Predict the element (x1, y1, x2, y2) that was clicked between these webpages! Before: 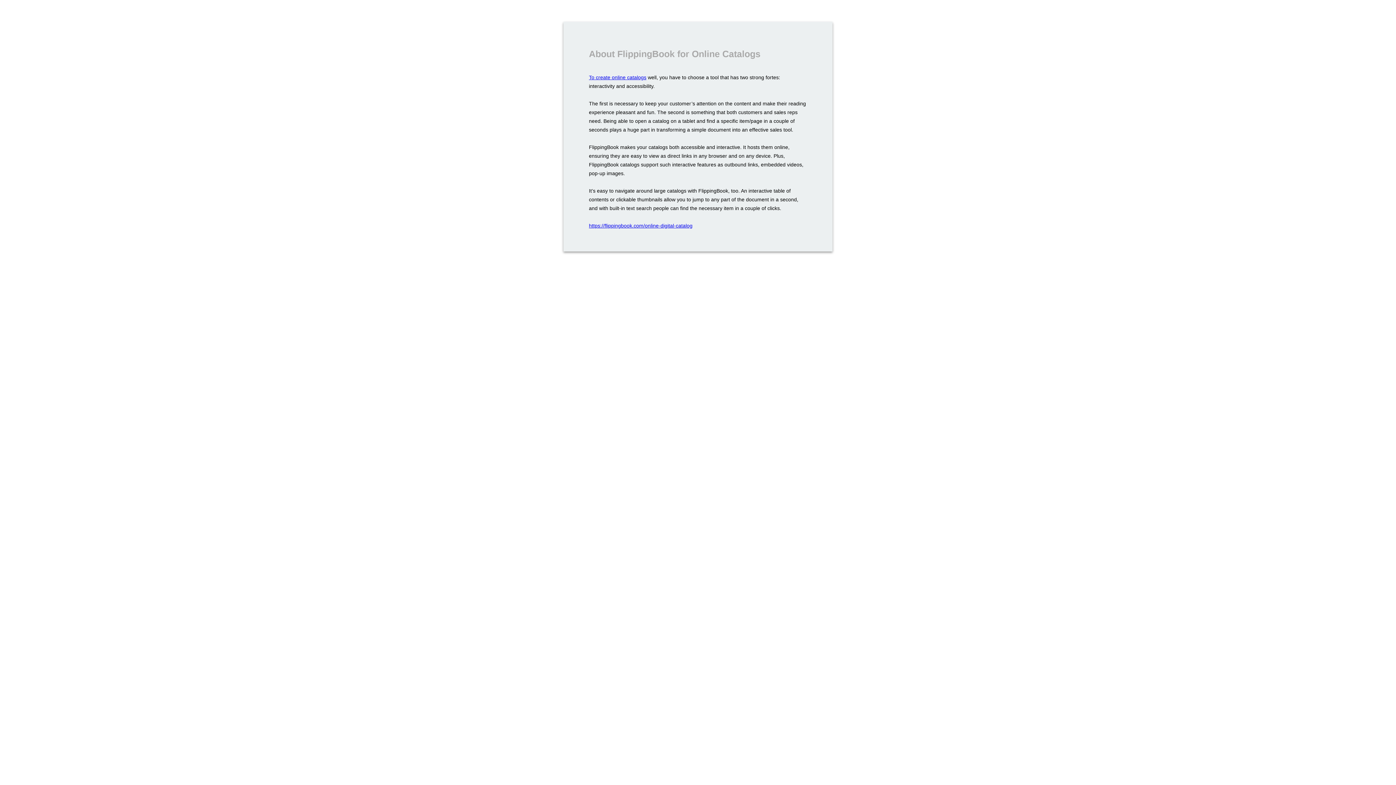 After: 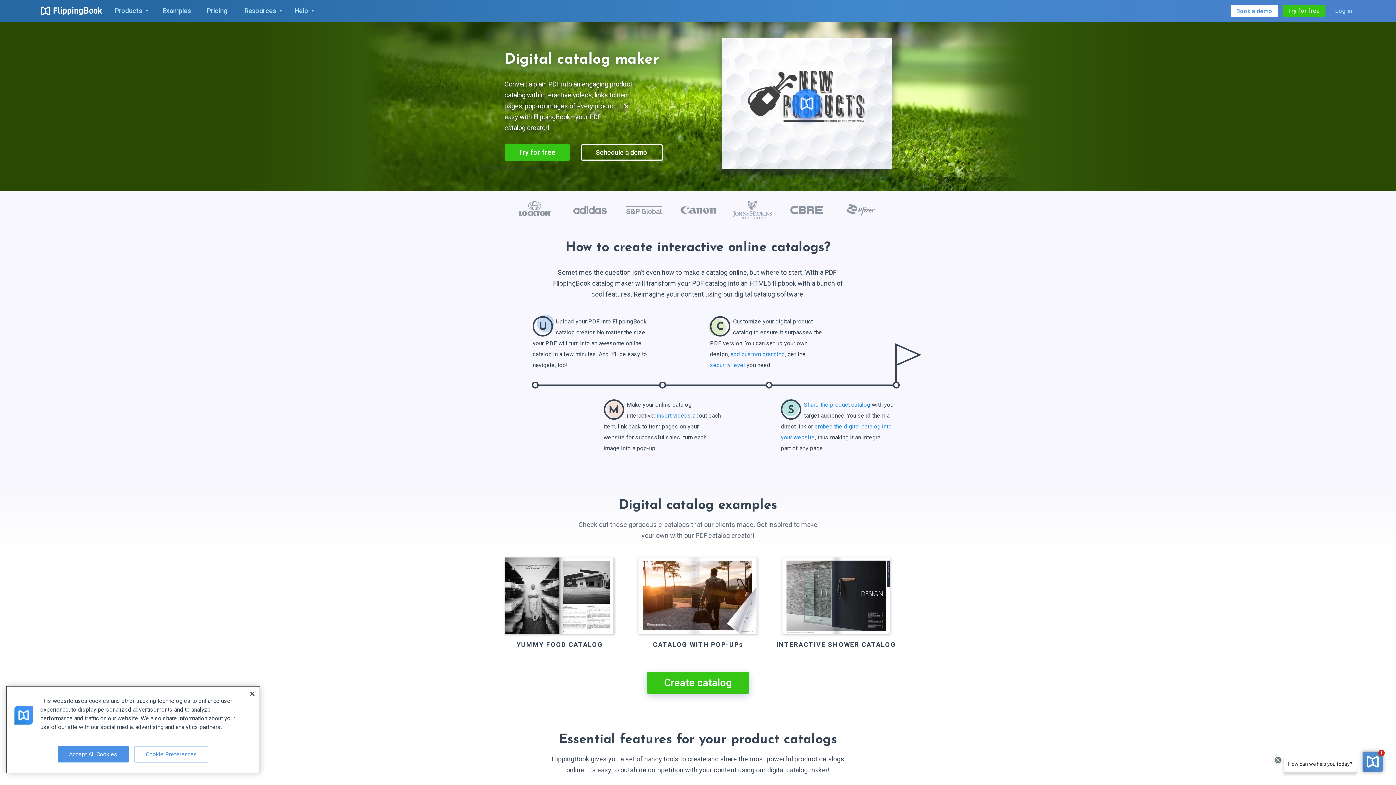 Action: bbox: (589, 74, 646, 80) label: To create online catalogs